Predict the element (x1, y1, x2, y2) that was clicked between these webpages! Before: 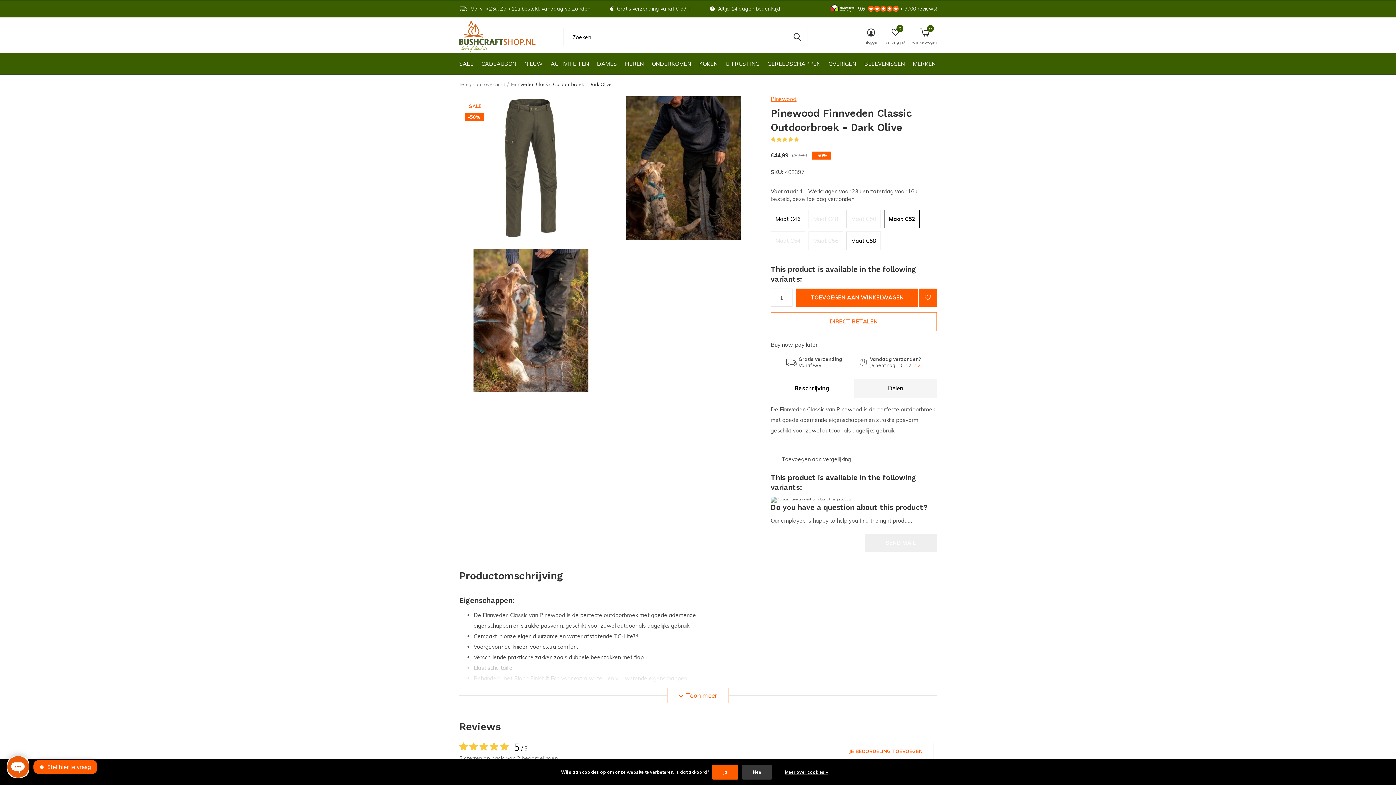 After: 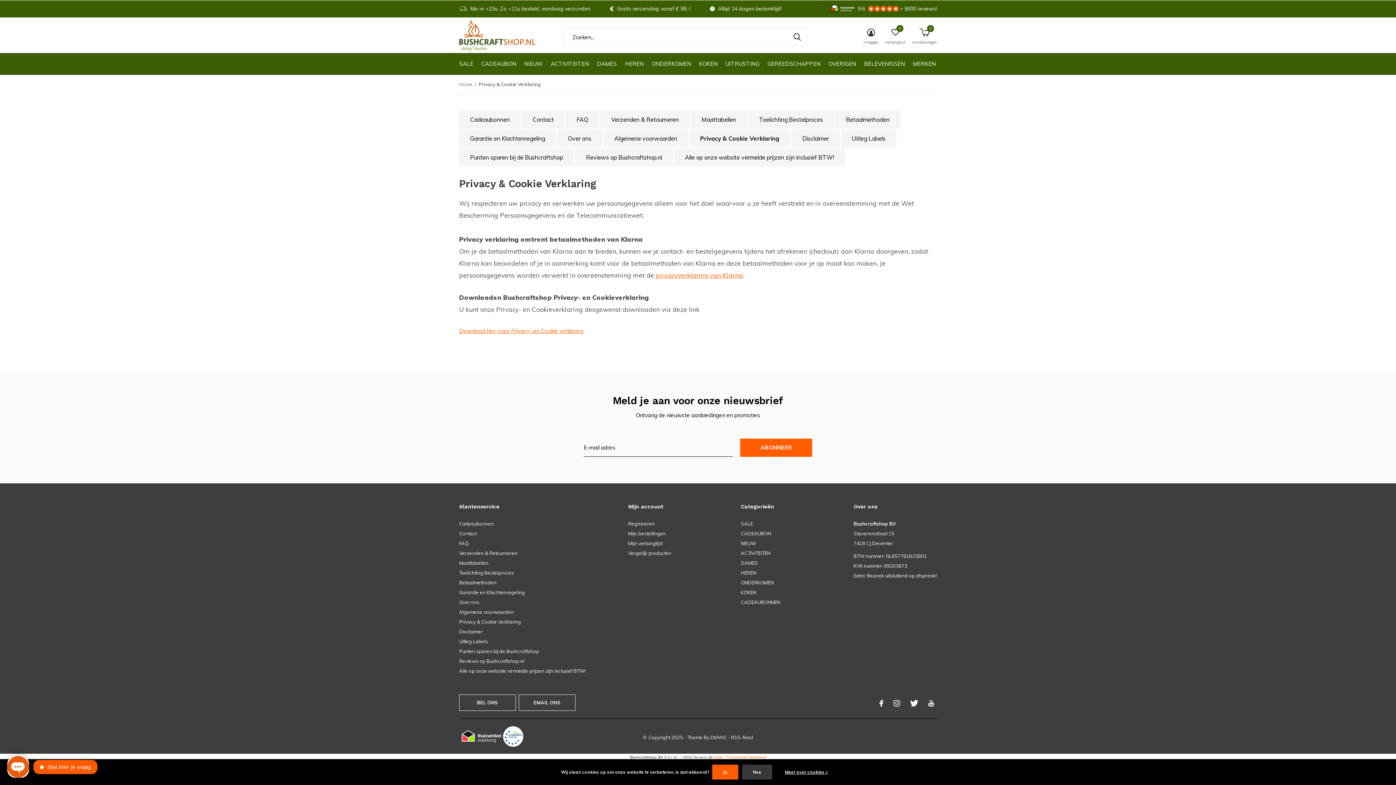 Action: bbox: (777, 768, 835, 776) label: Meer over cookies »